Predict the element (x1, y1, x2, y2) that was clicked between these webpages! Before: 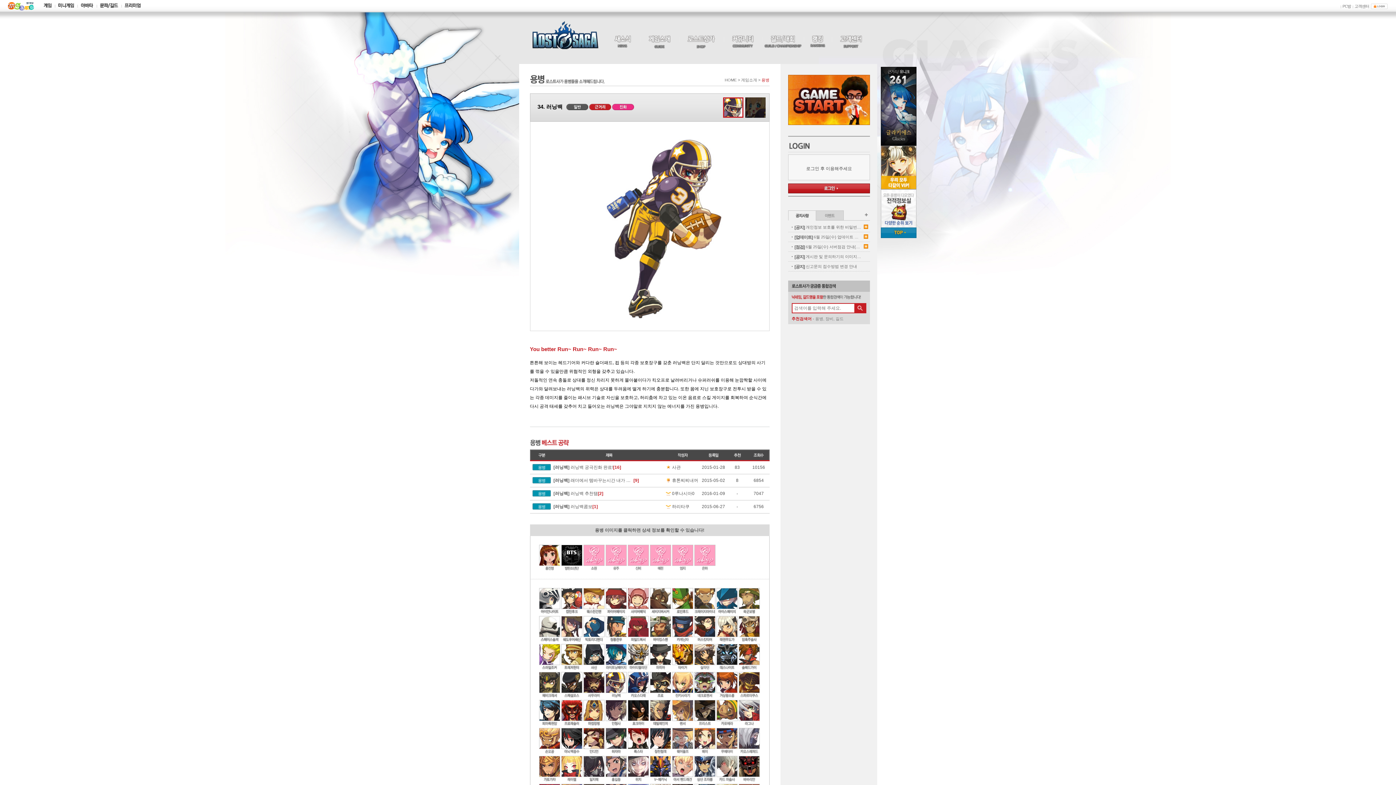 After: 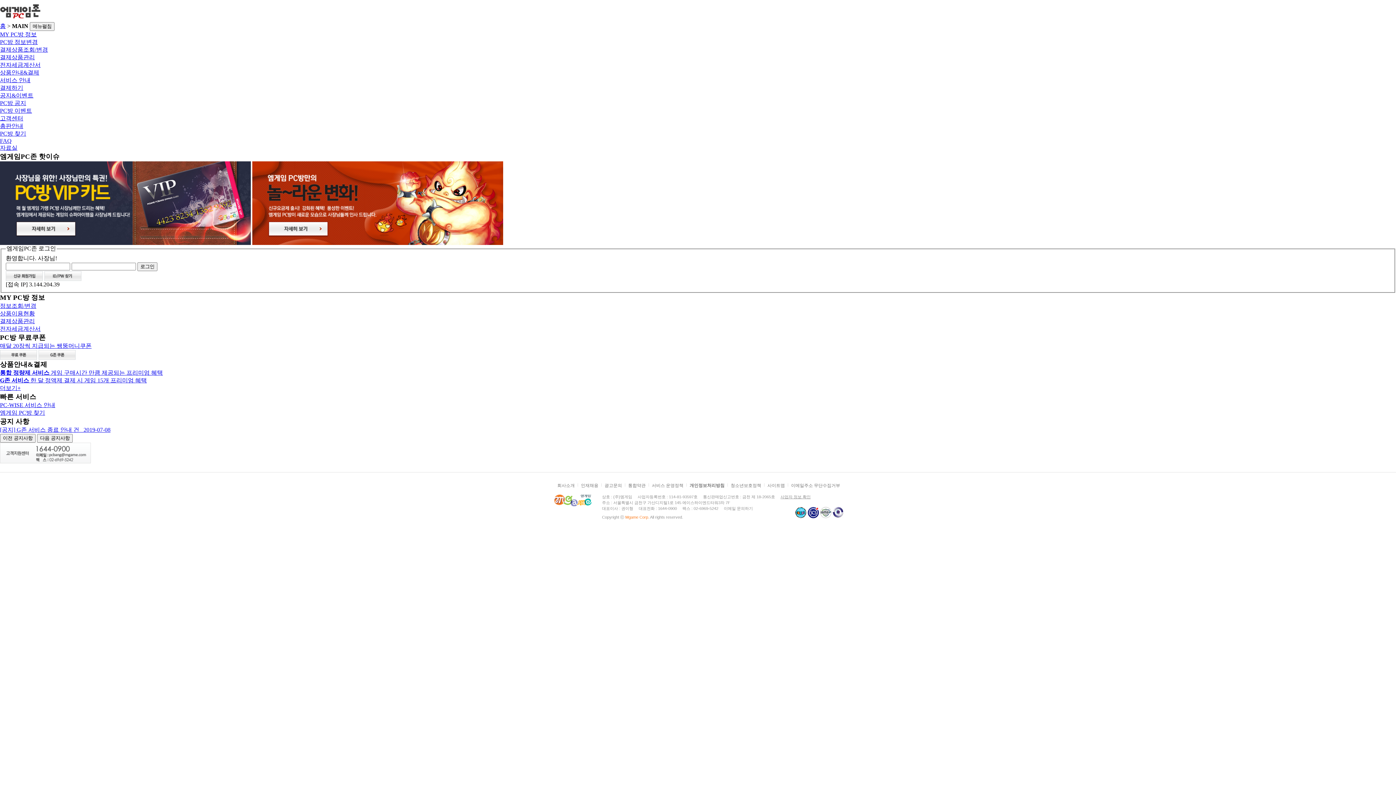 Action: label: PC방 bbox: (1342, 4, 1351, 8)